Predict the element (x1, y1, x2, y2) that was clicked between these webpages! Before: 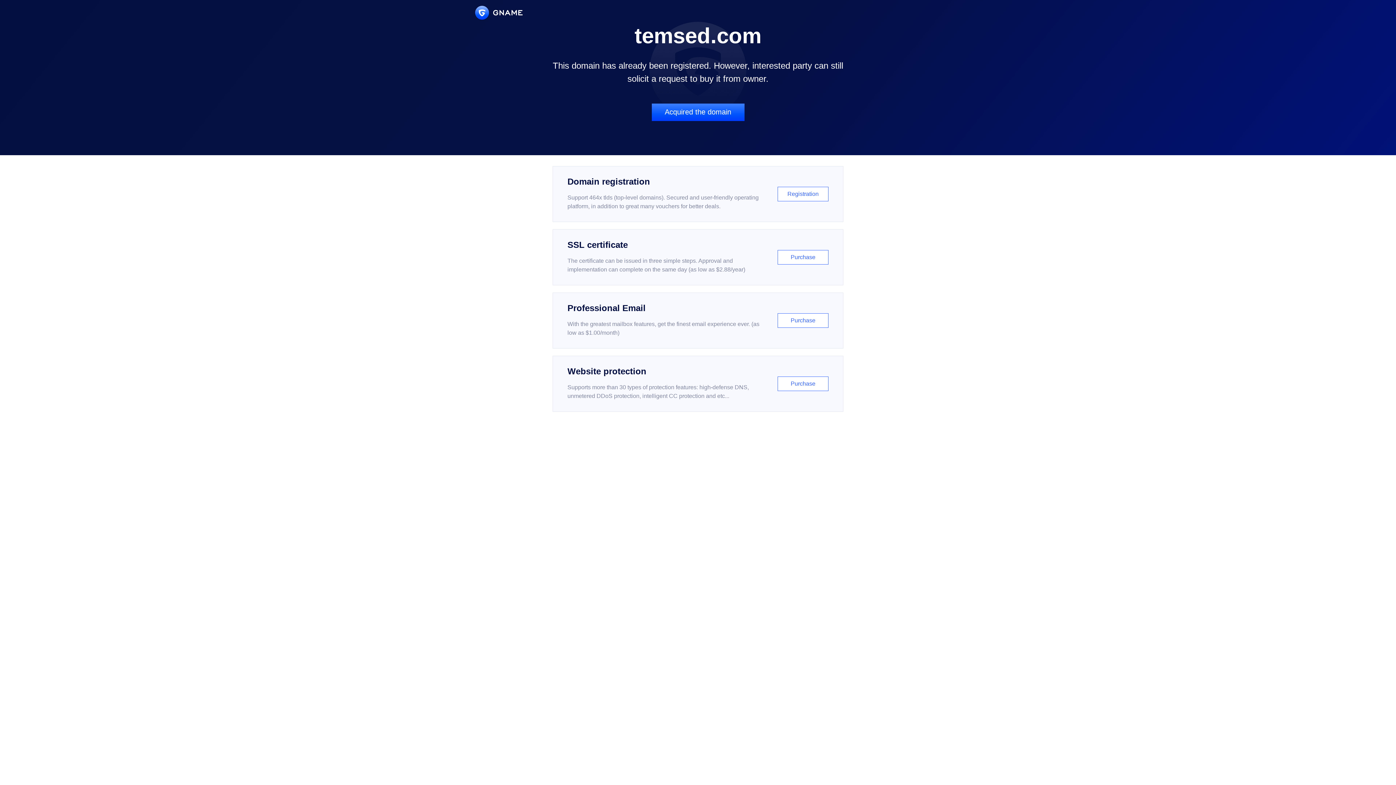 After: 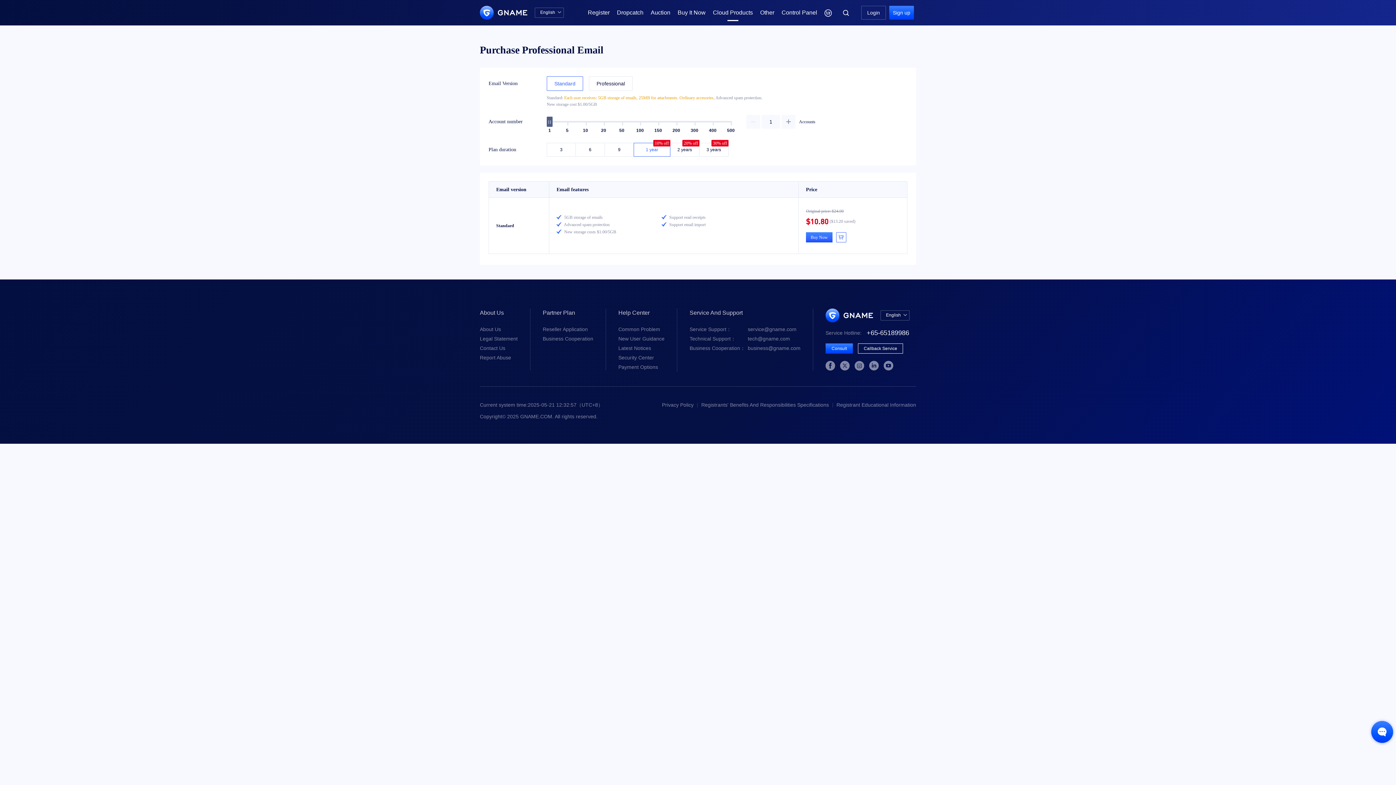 Action: label: Professional Email

With the greatest mailbox features, get the finest email experience ever. (as low as $1.00/month)

Purchase bbox: (552, 292, 843, 348)